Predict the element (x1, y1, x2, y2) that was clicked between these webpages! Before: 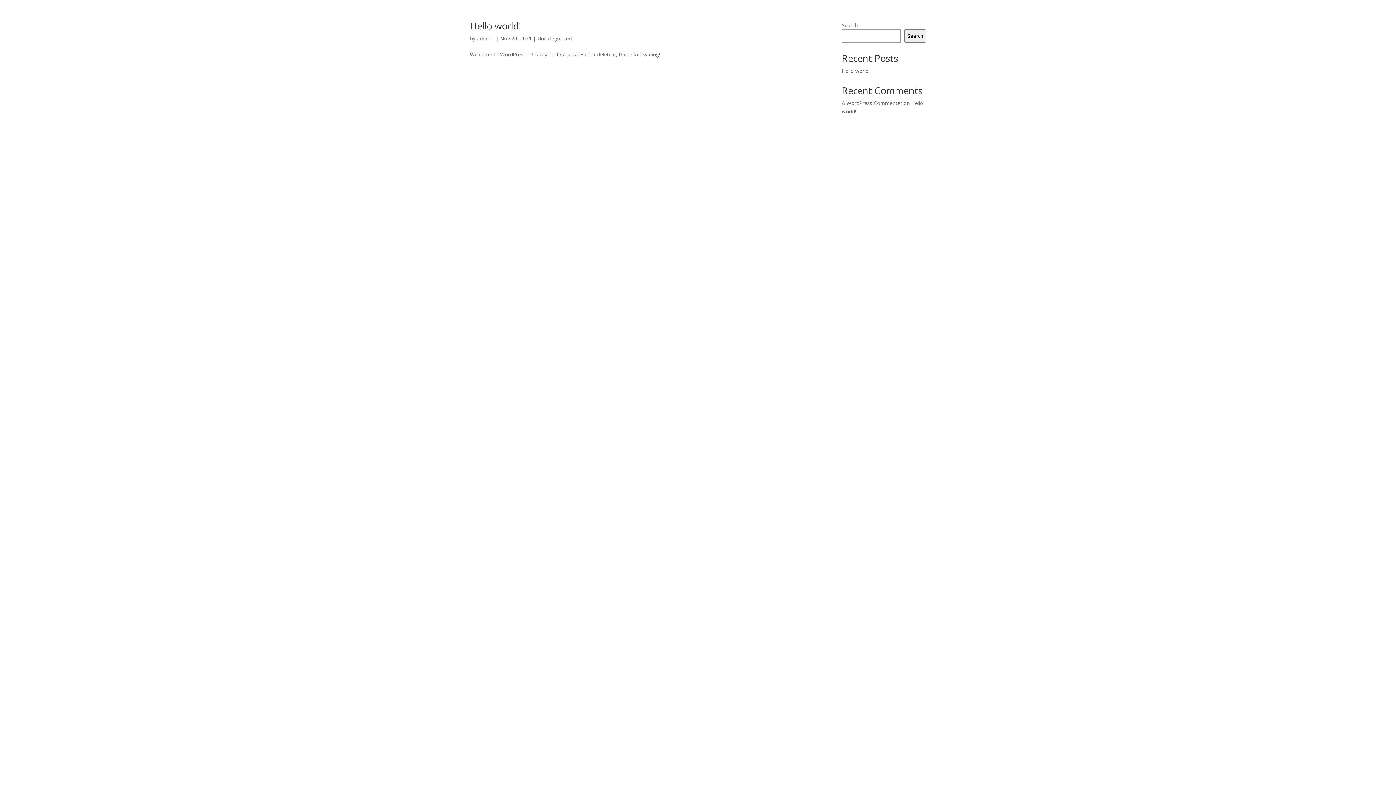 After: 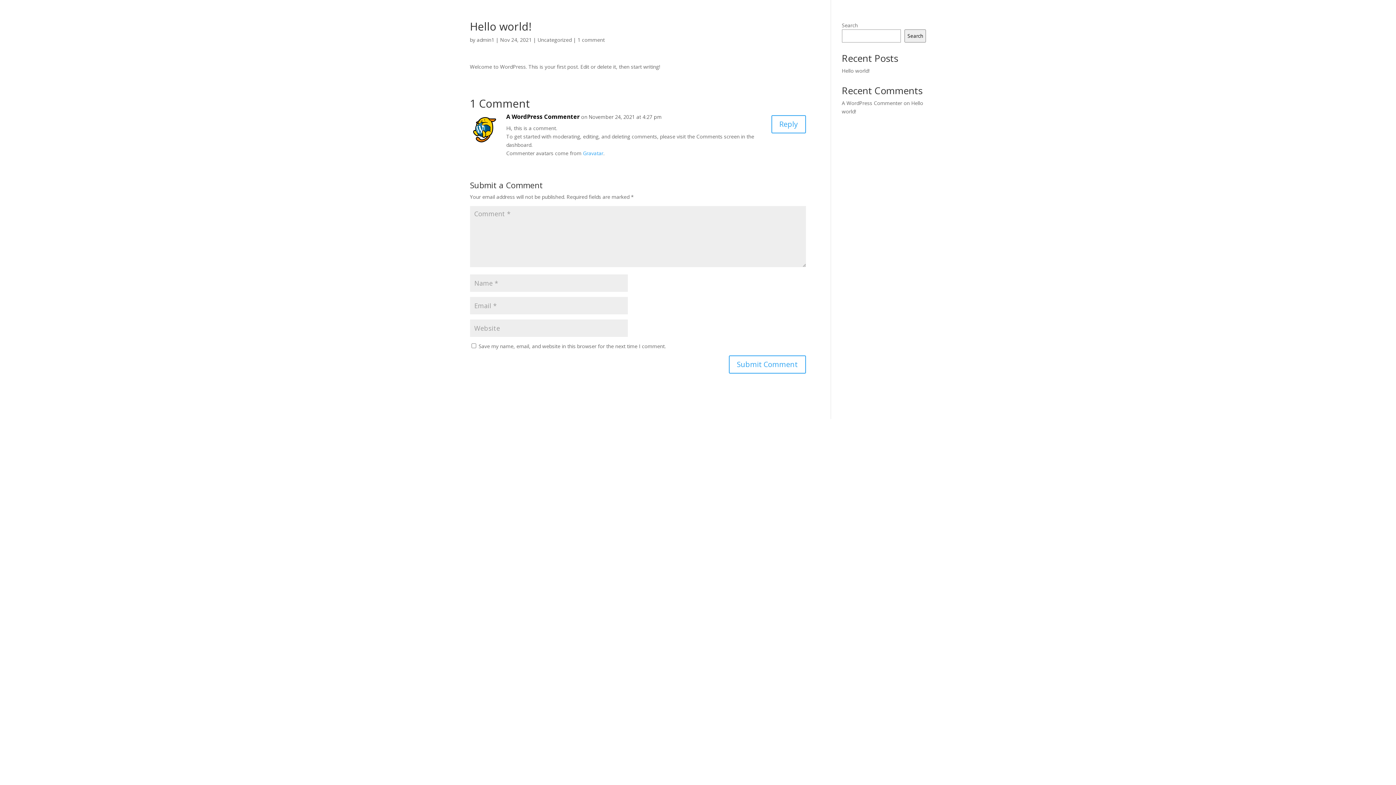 Action: label: Hello world! bbox: (842, 67, 869, 74)